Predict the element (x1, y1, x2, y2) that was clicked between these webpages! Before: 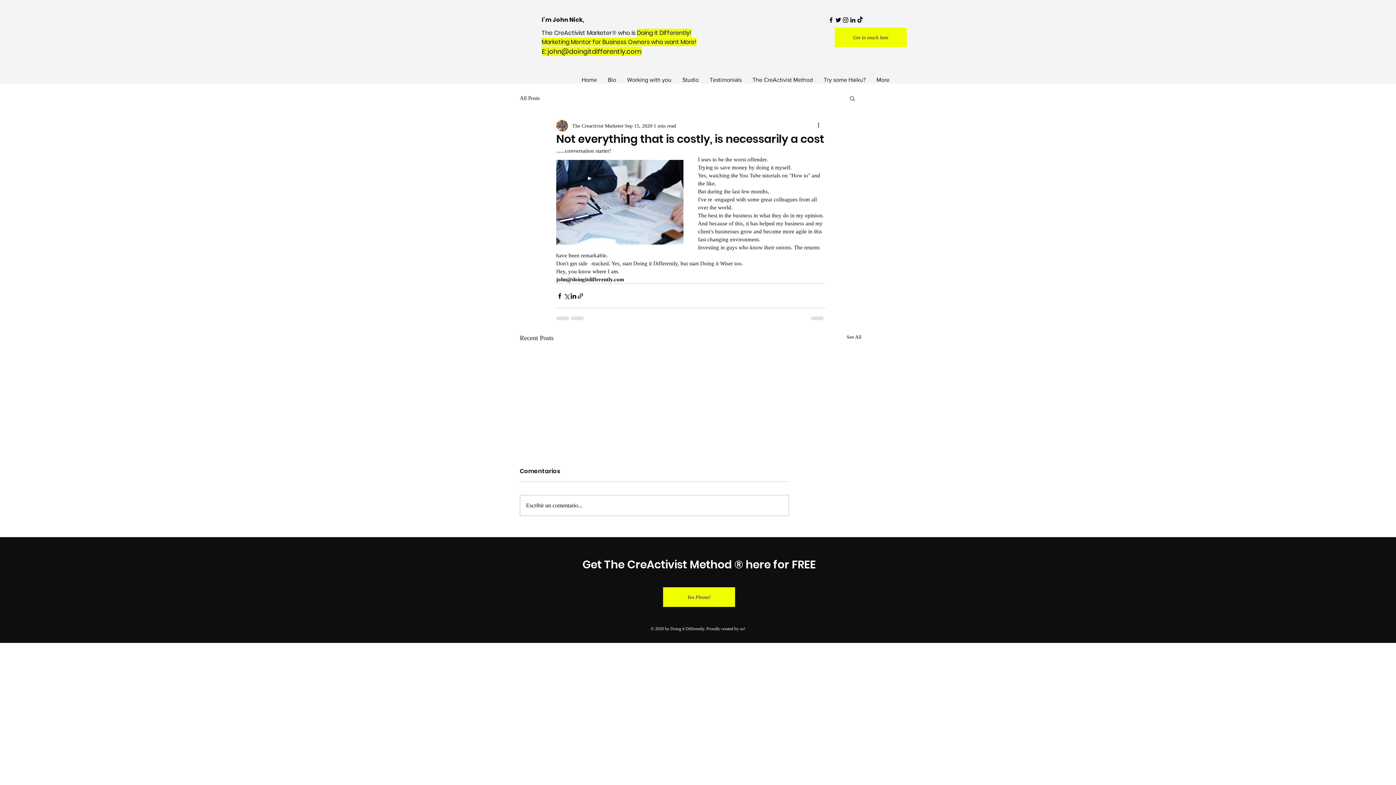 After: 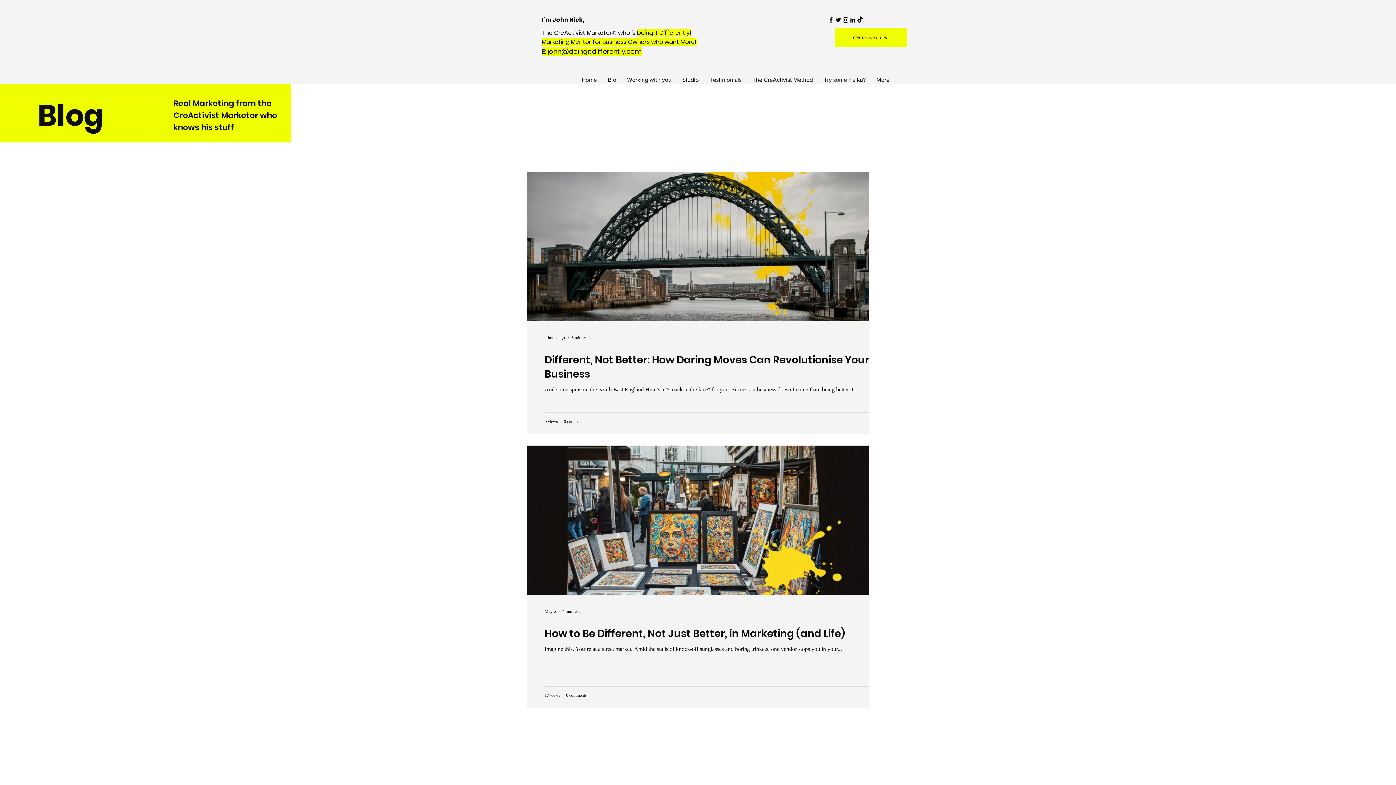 Action: label: See All bbox: (846, 333, 861, 343)